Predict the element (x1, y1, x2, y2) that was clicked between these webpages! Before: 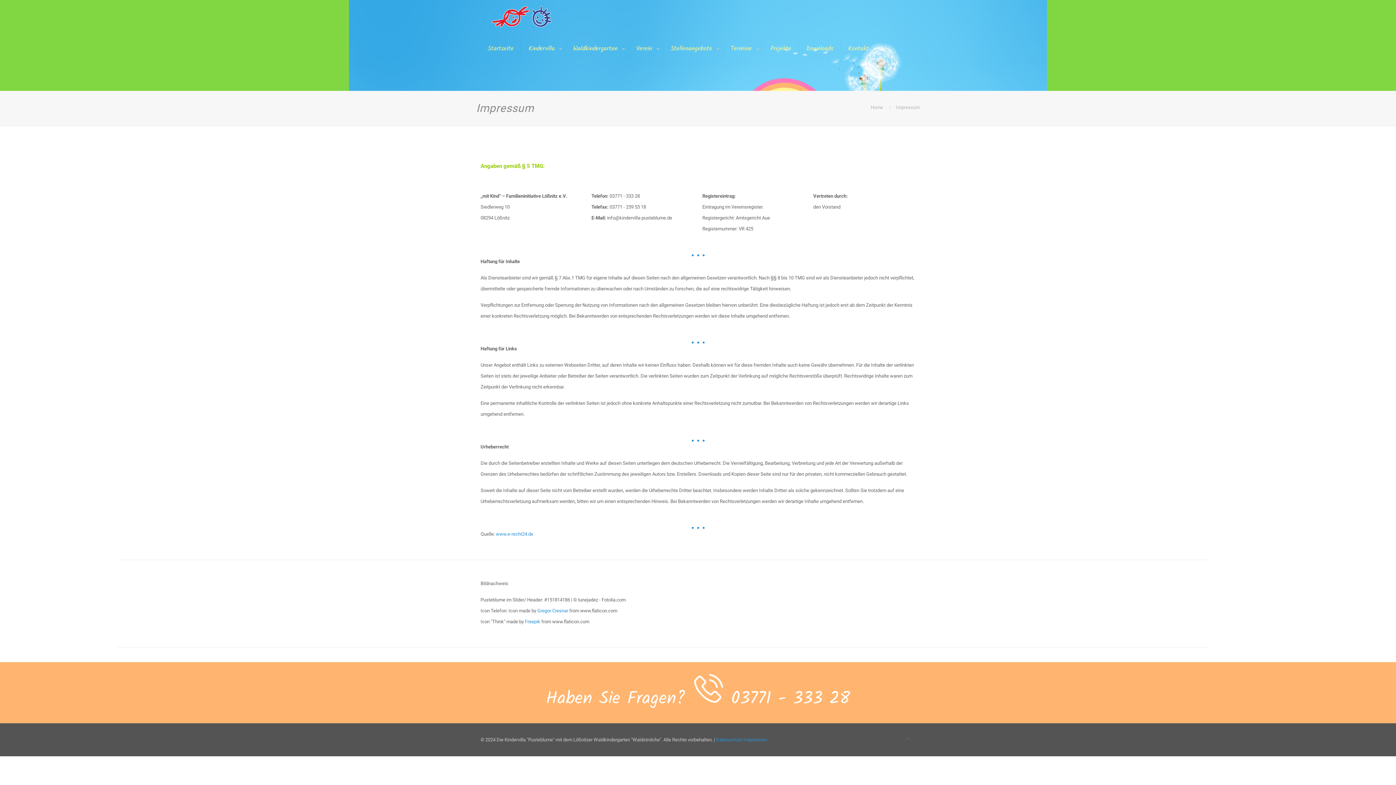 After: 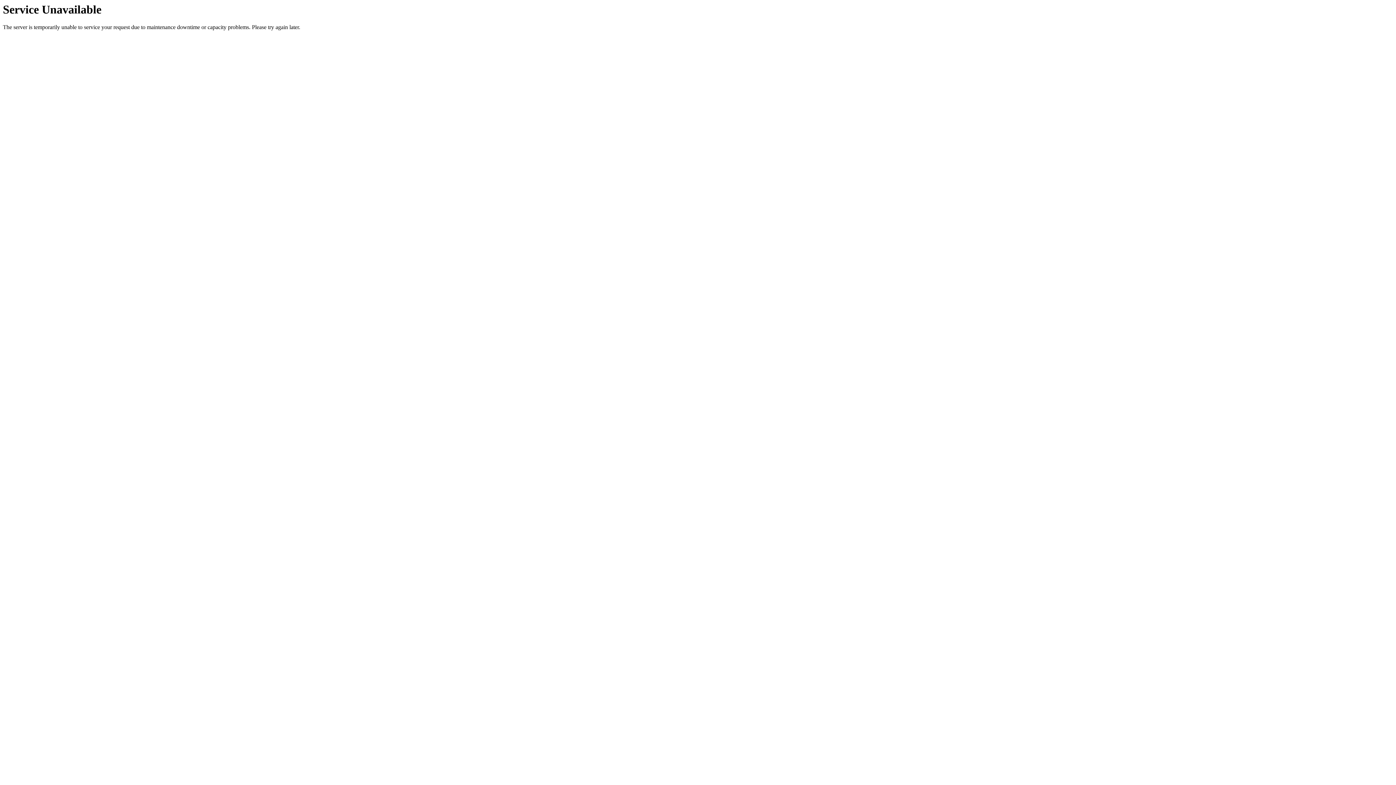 Action: bbox: (841, 32, 876, 65) label: Kontakt